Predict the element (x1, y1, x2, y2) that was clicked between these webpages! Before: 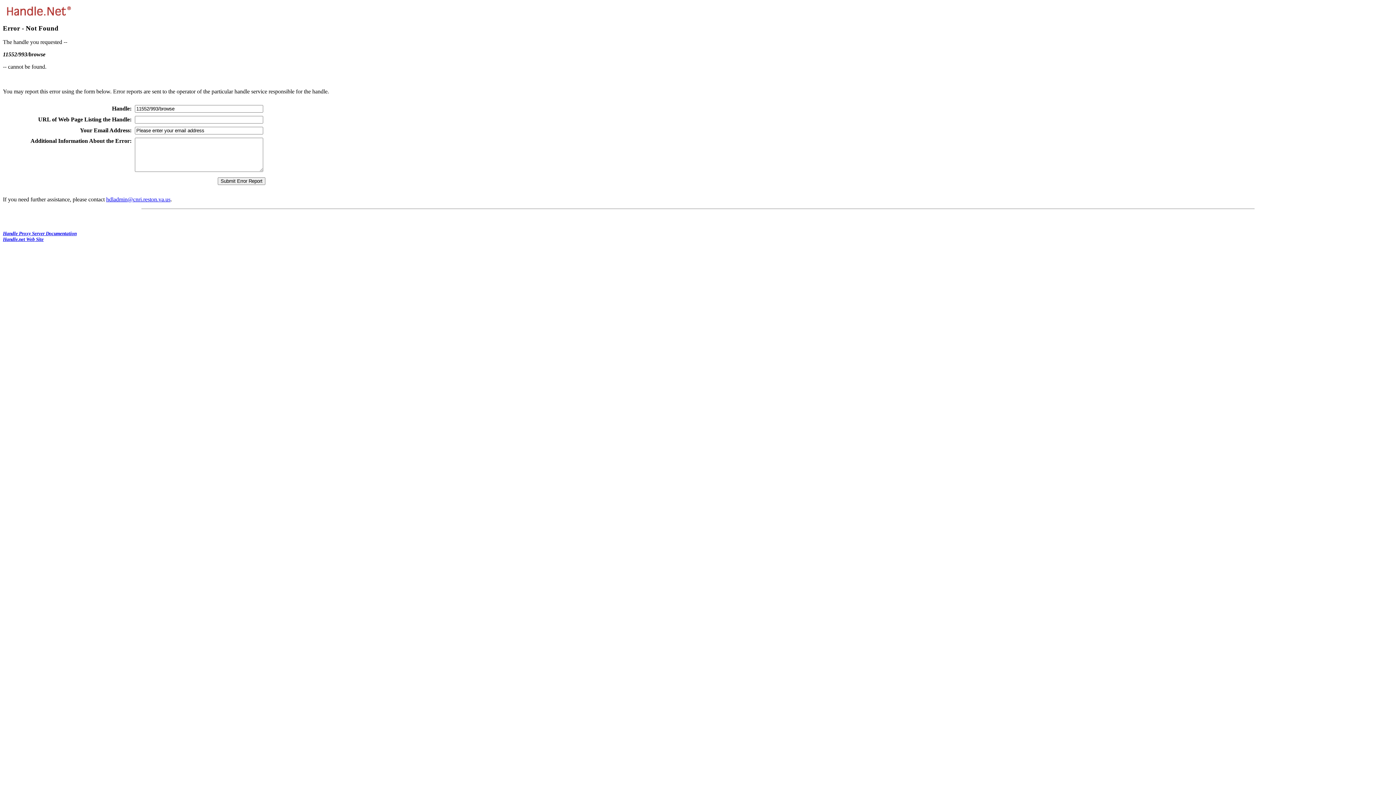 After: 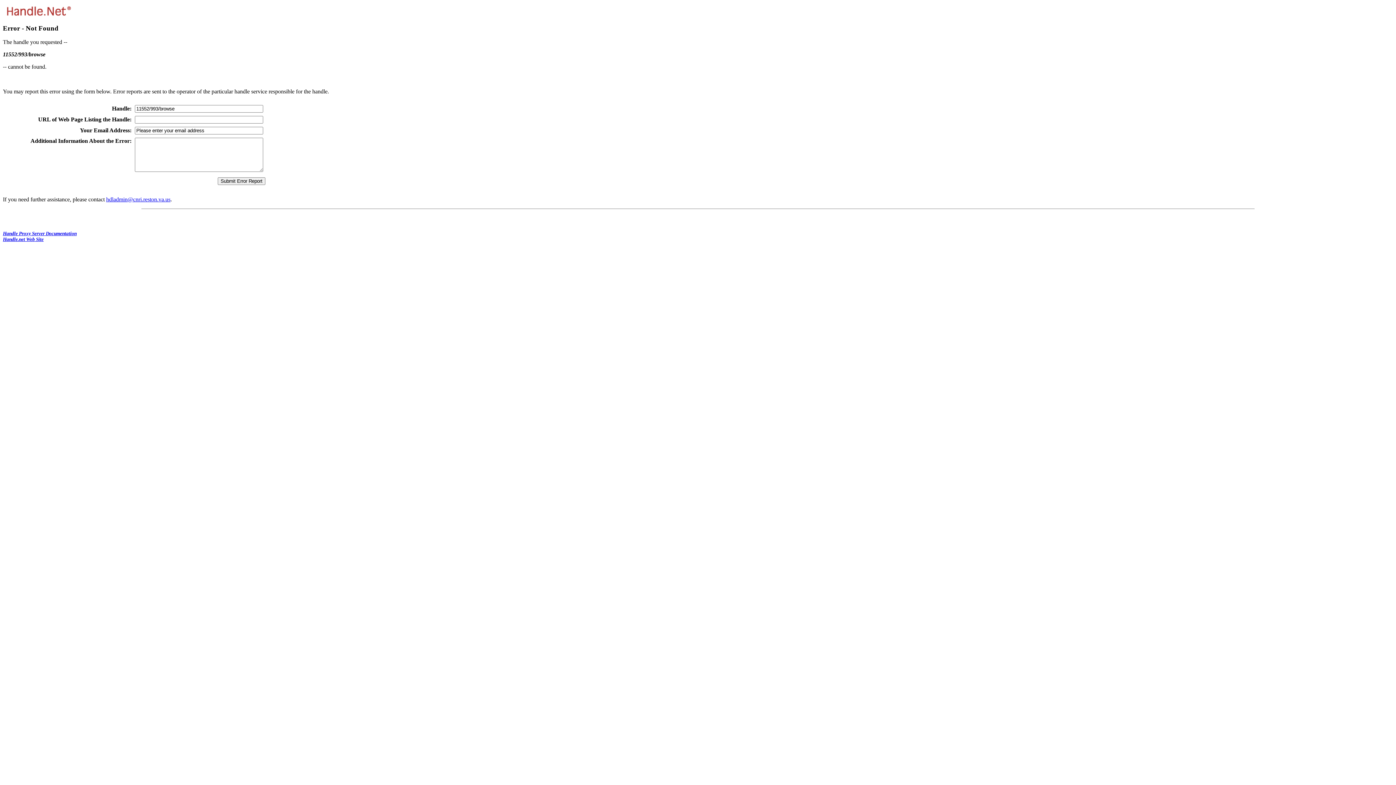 Action: bbox: (106, 196, 170, 202) label: hdladmin@cnri.reston.va.us